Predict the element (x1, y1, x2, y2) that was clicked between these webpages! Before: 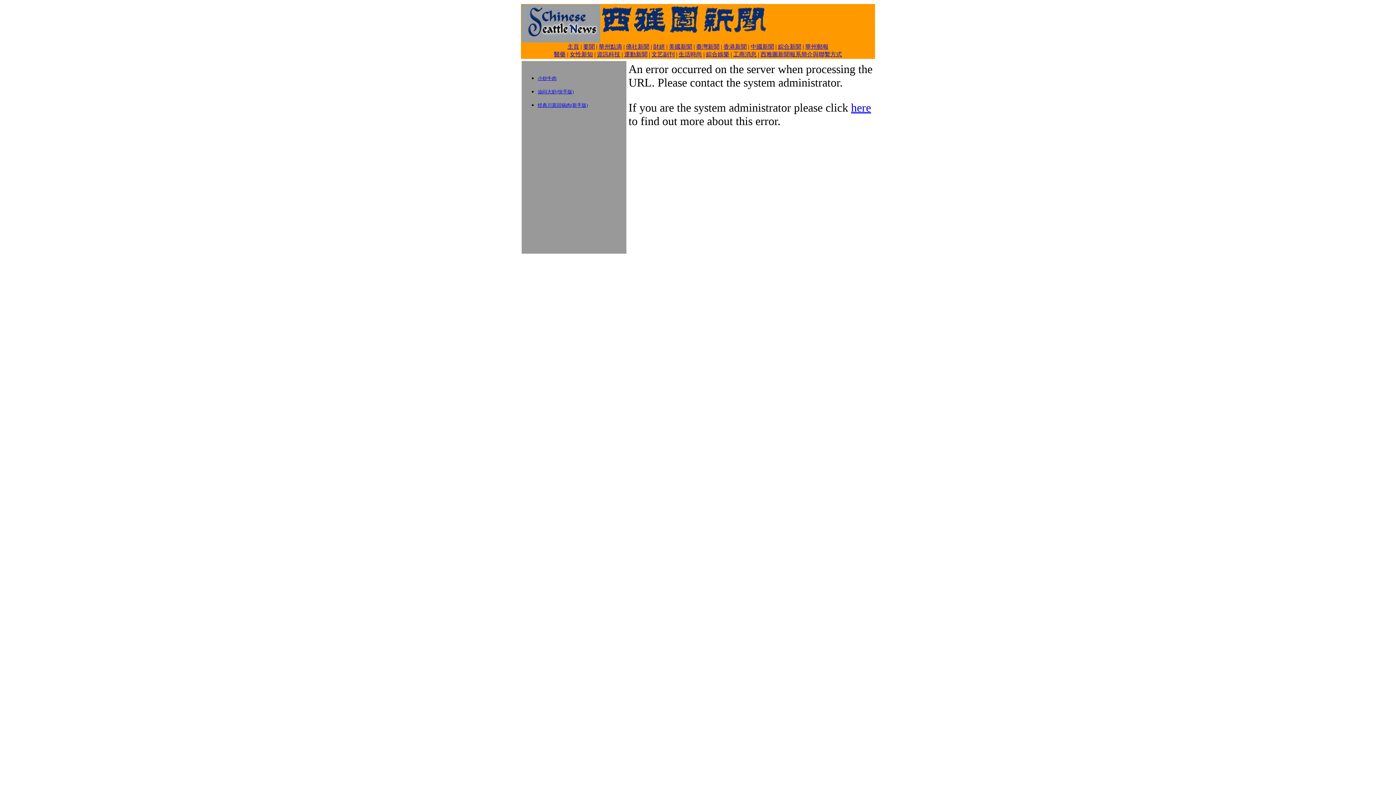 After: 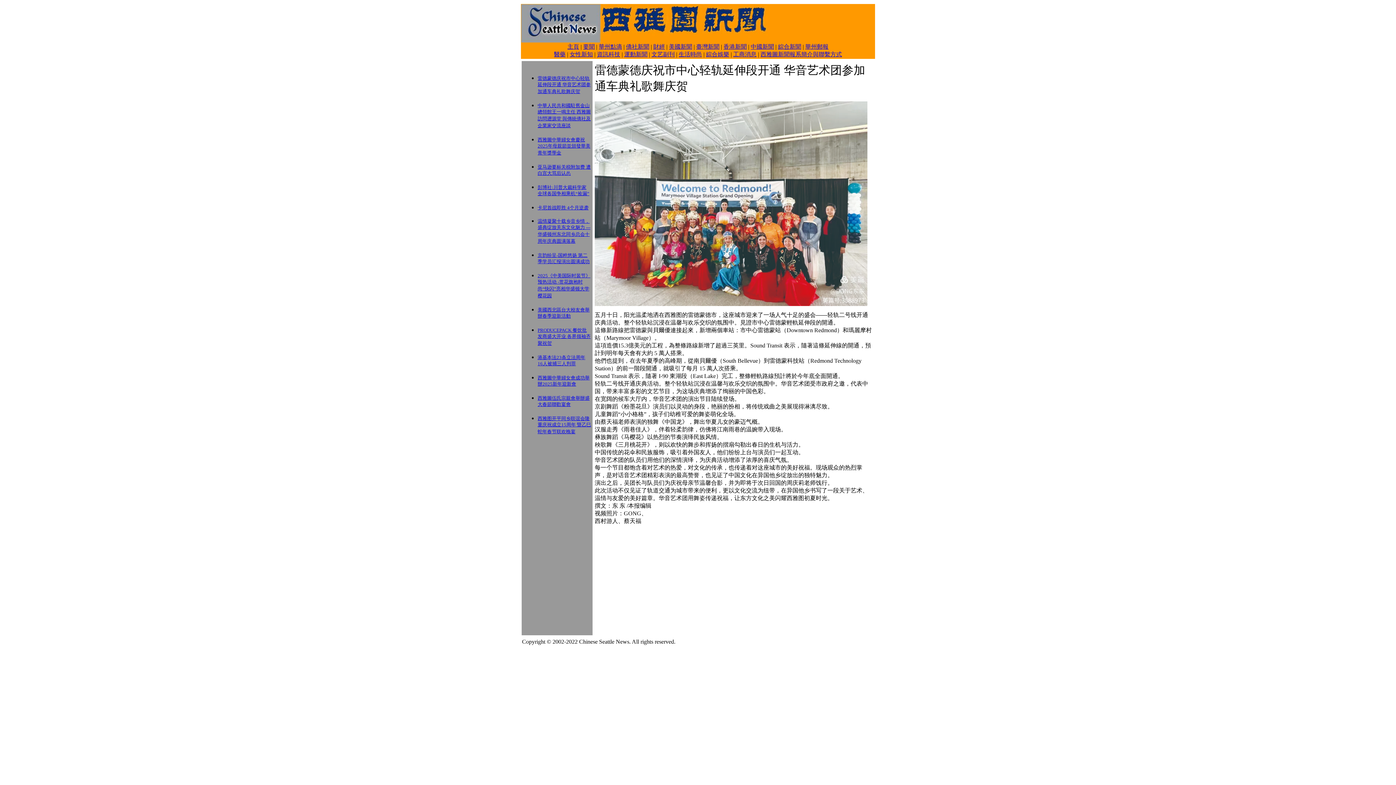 Action: bbox: (778, 43, 801, 49) label: 綜合新聞